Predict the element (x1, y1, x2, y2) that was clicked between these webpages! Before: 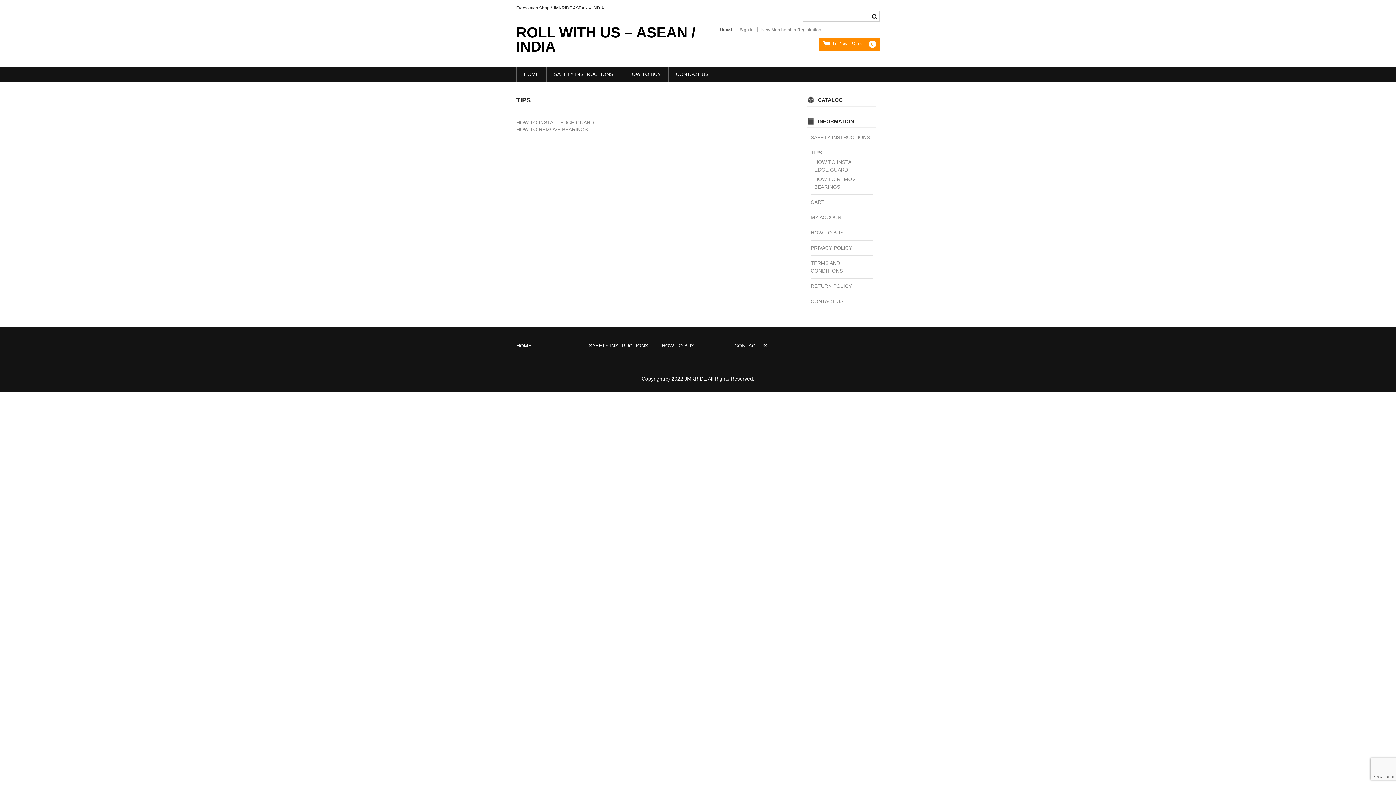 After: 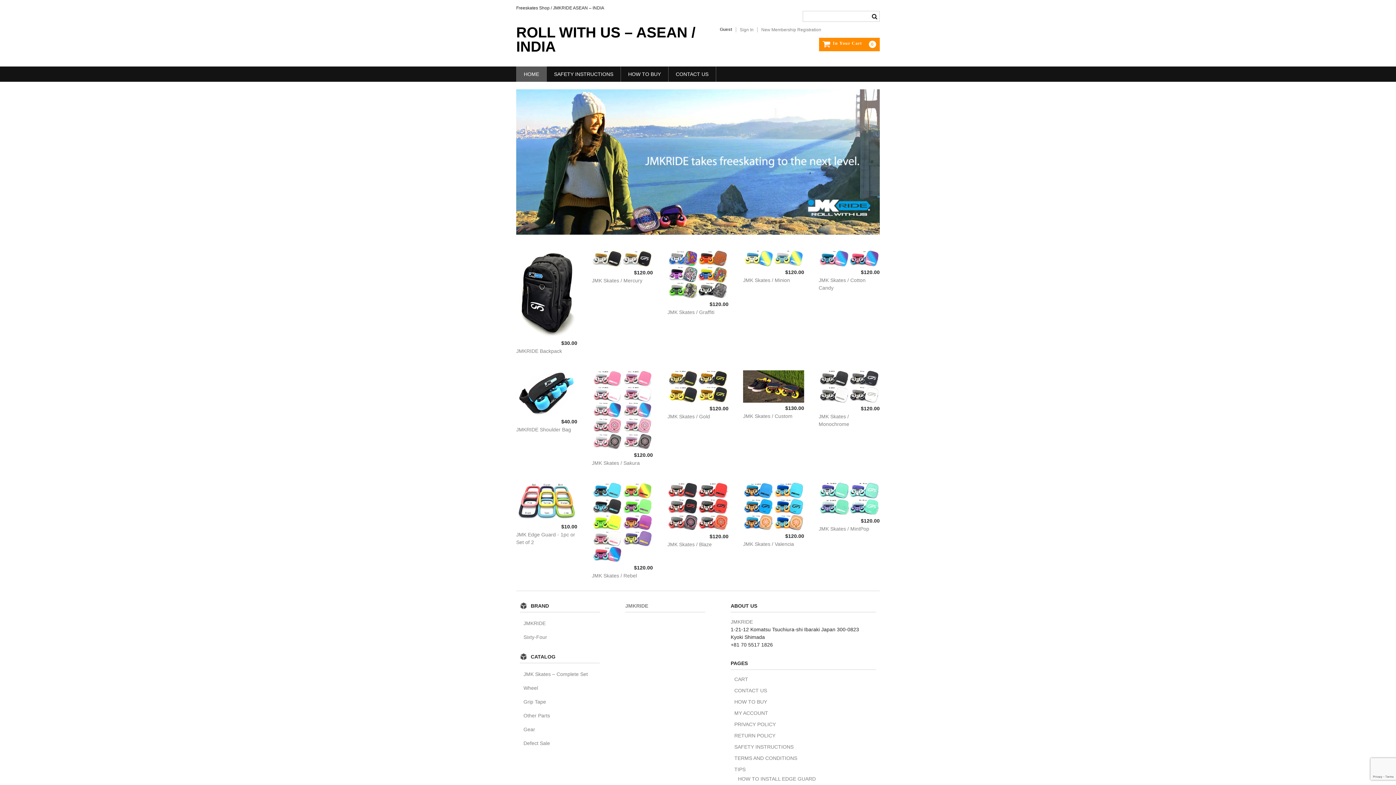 Action: label: HOME bbox: (516, 342, 531, 348)